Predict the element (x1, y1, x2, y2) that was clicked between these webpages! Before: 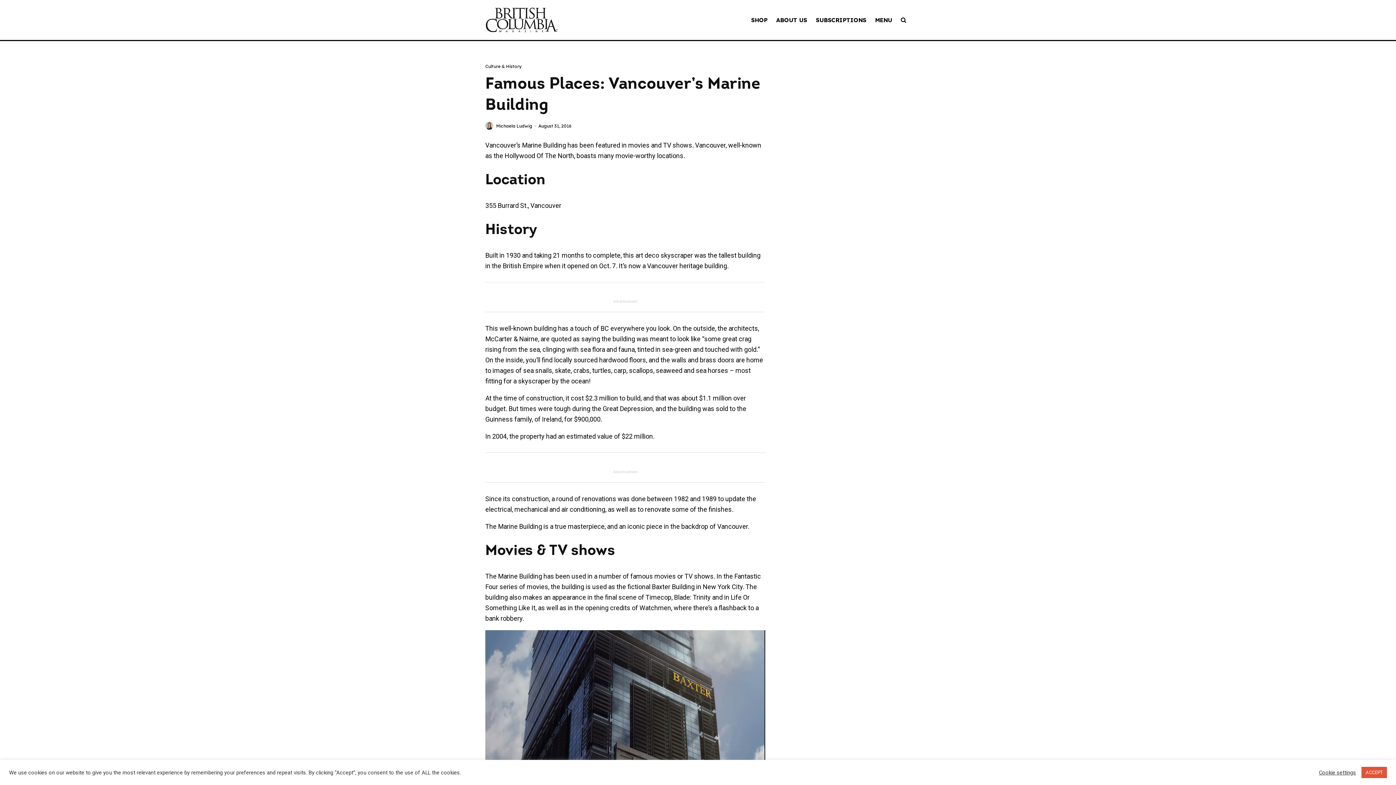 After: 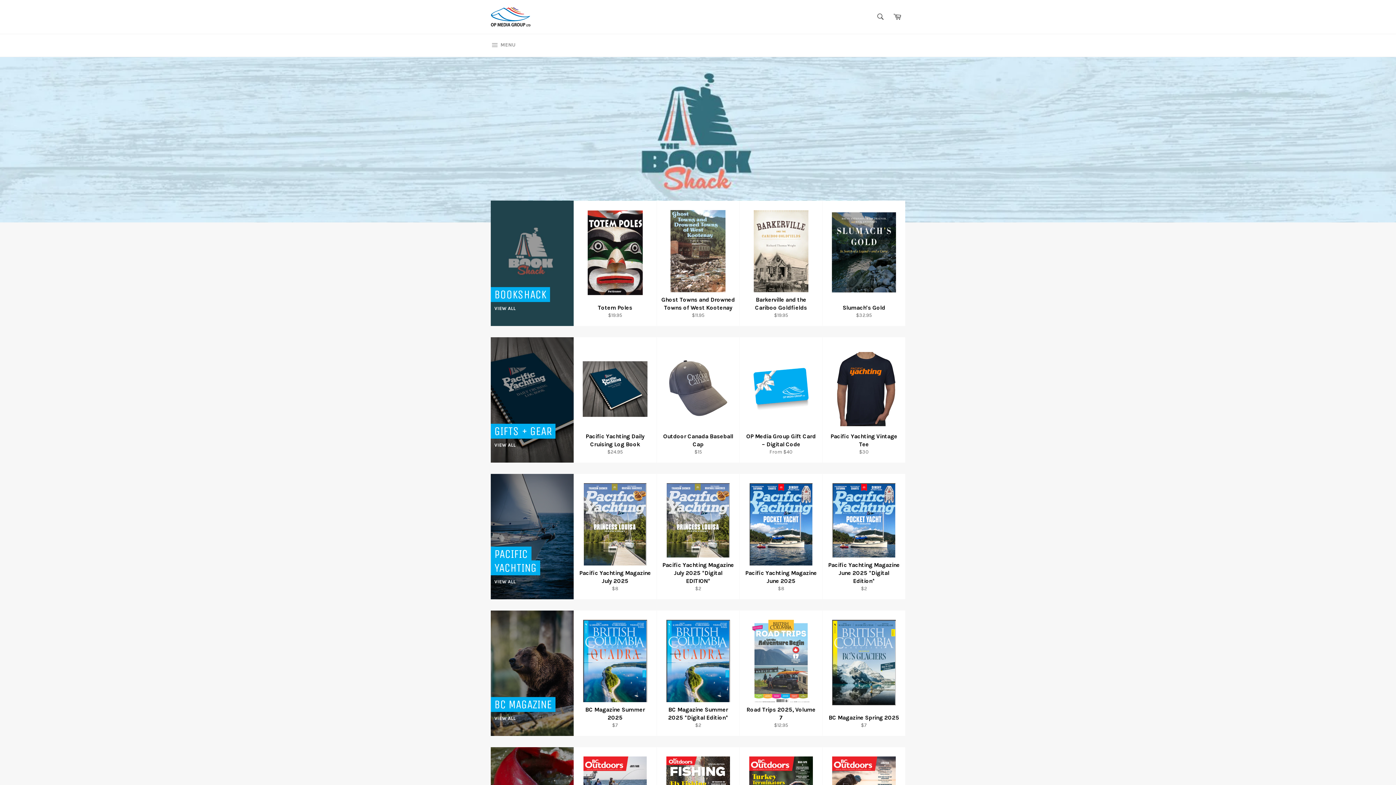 Action: bbox: (746, 0, 772, 40) label: SHOP